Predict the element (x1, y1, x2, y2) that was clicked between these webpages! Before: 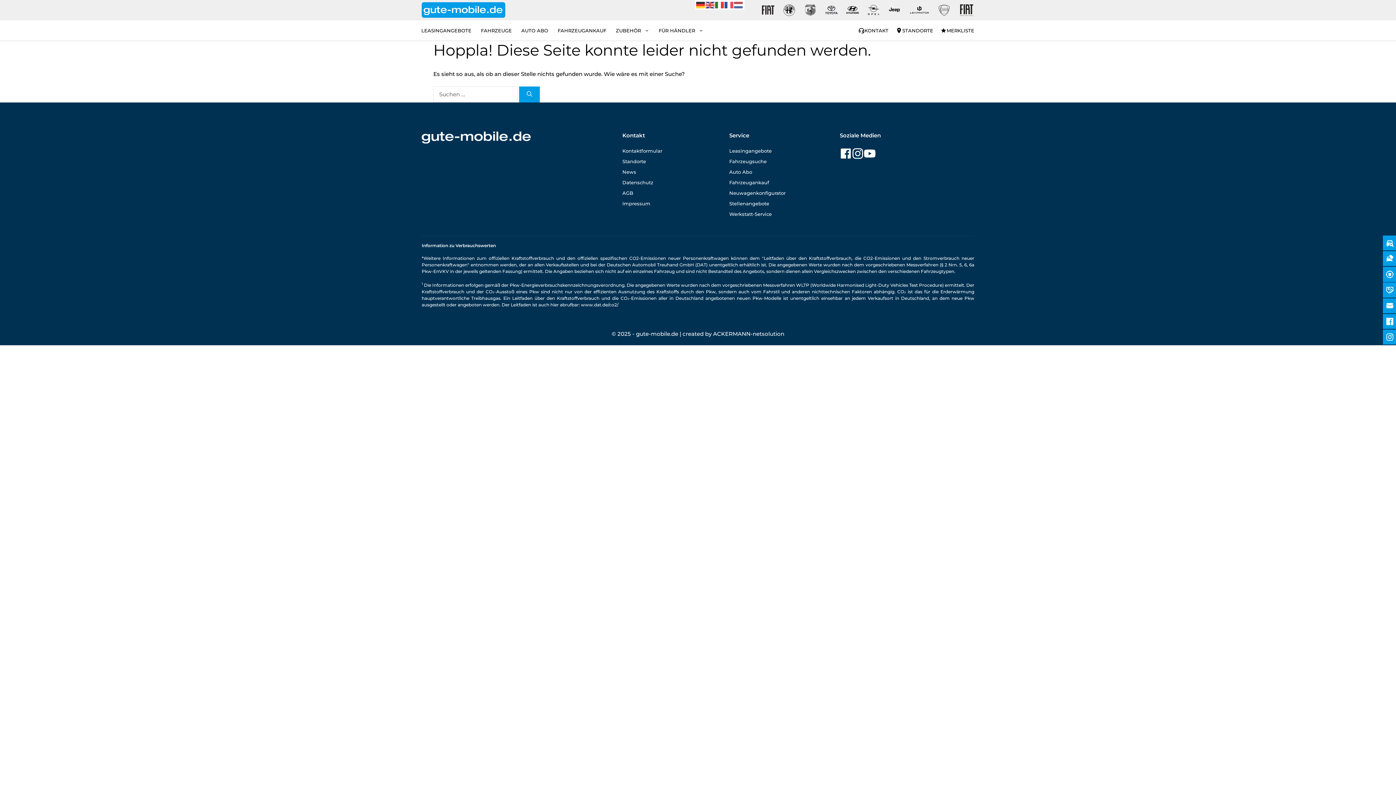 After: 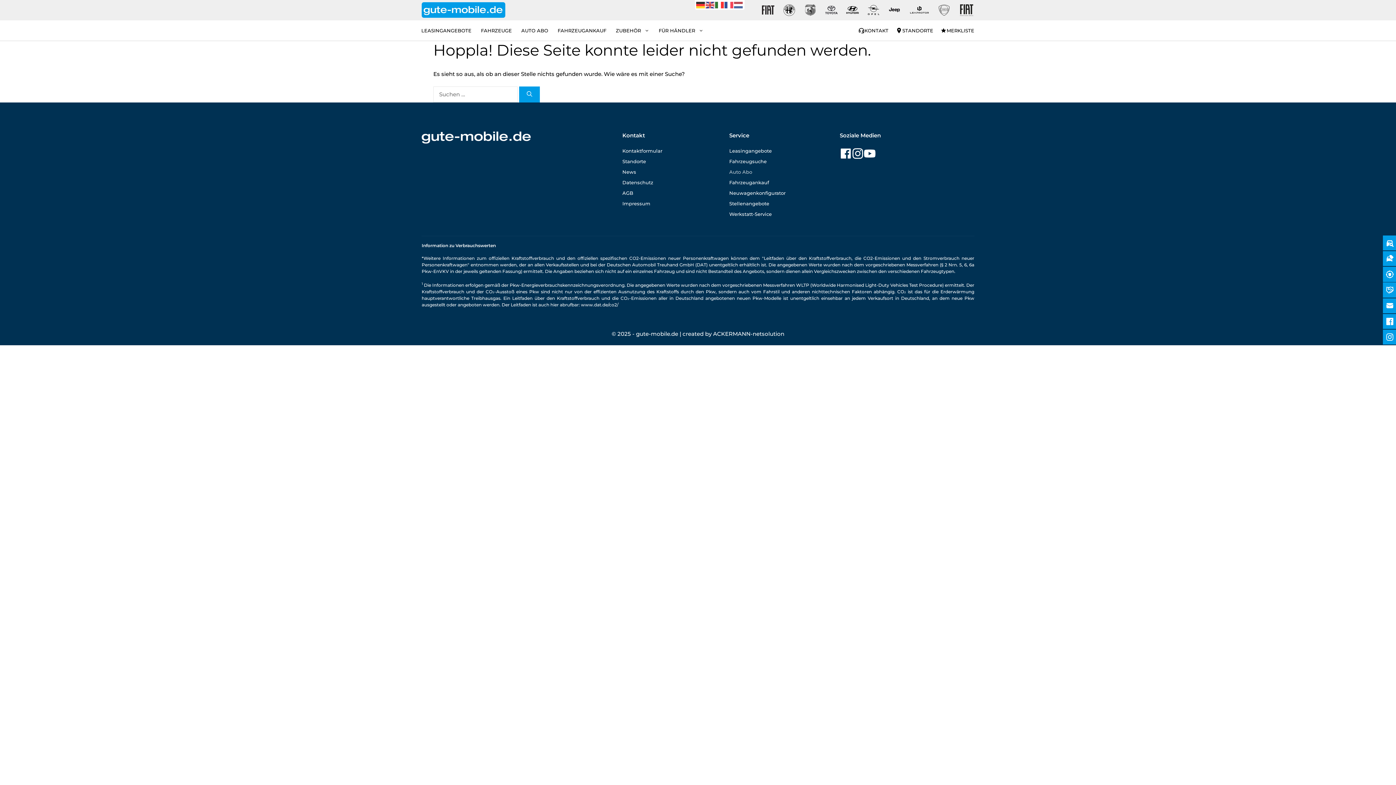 Action: bbox: (729, 168, 752, 174) label: Auto Abo